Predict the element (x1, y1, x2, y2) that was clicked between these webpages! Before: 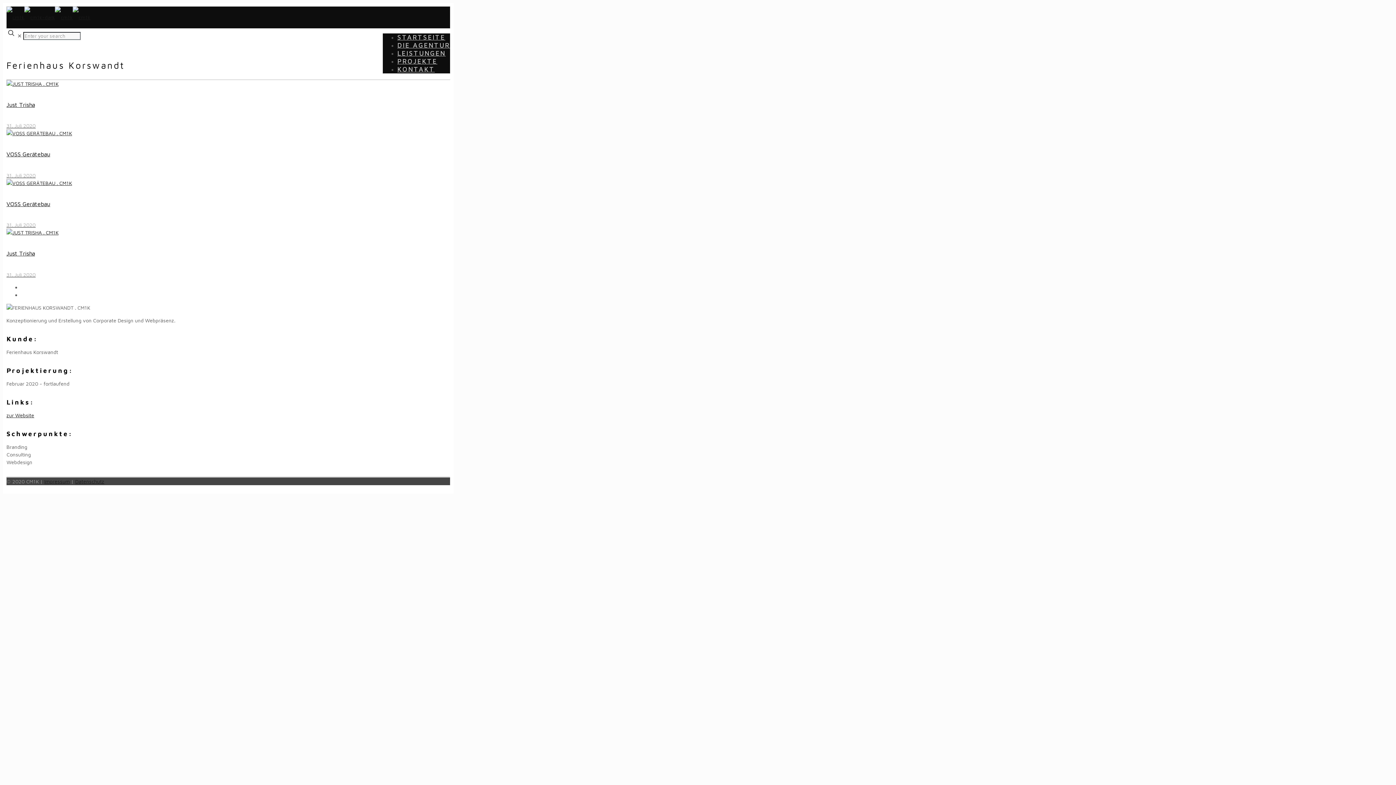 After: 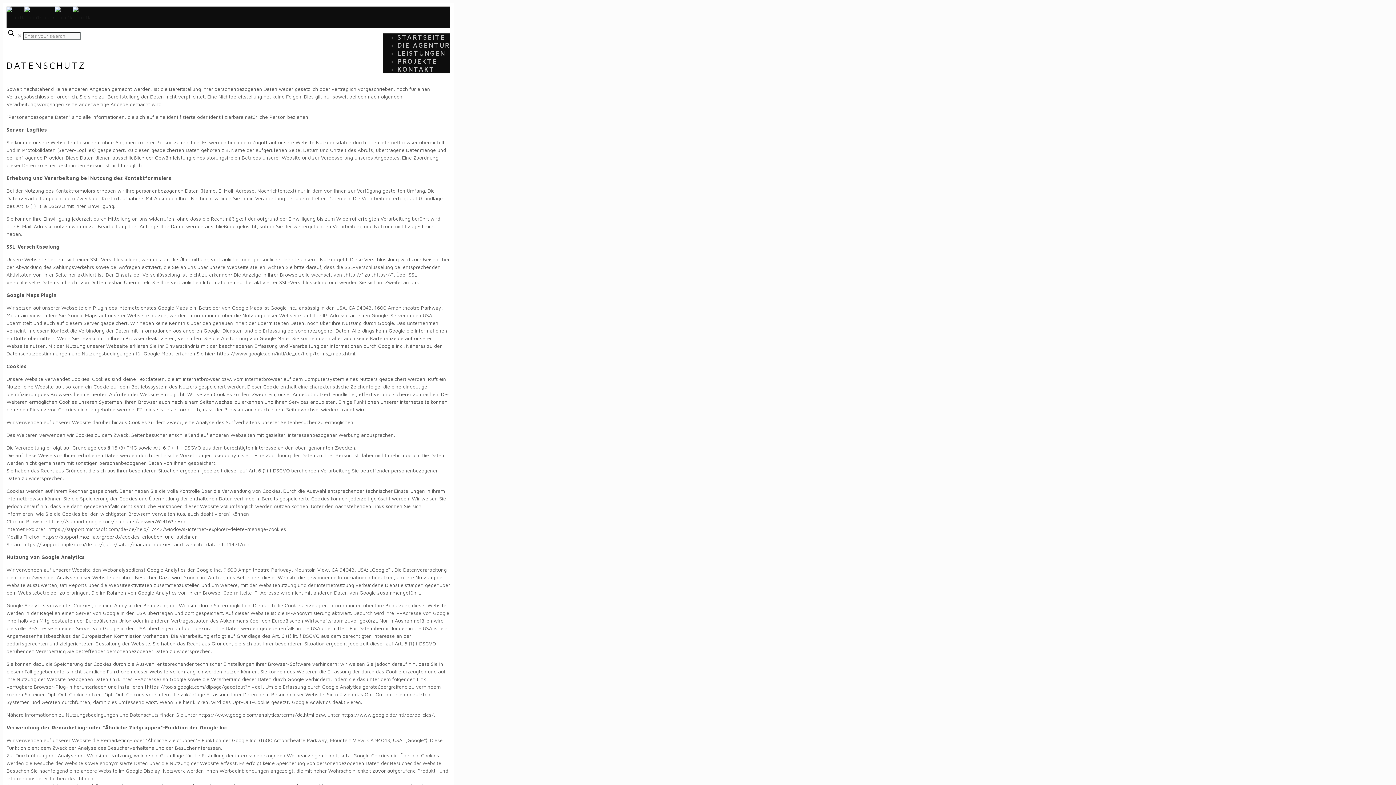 Action: bbox: (75, 478, 104, 484) label: Datenschutz